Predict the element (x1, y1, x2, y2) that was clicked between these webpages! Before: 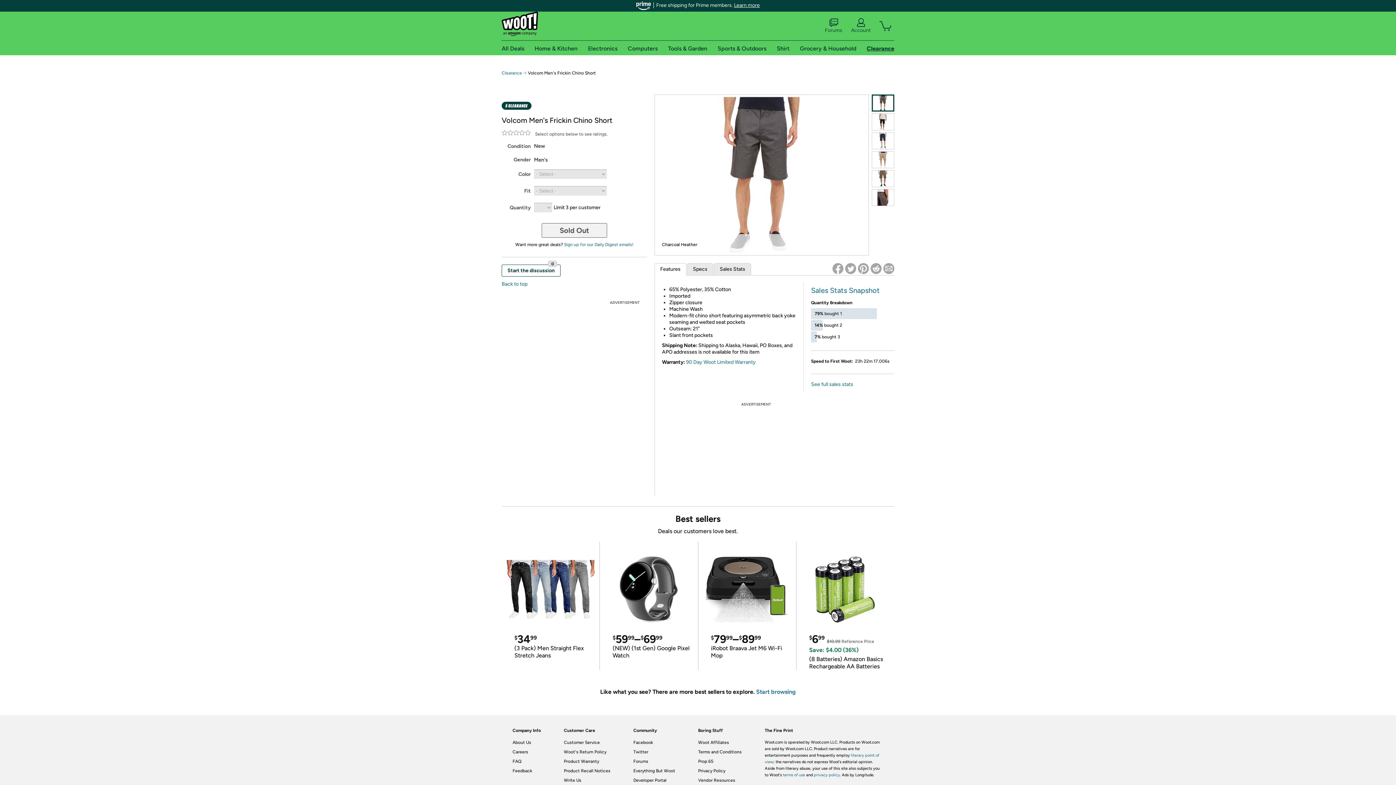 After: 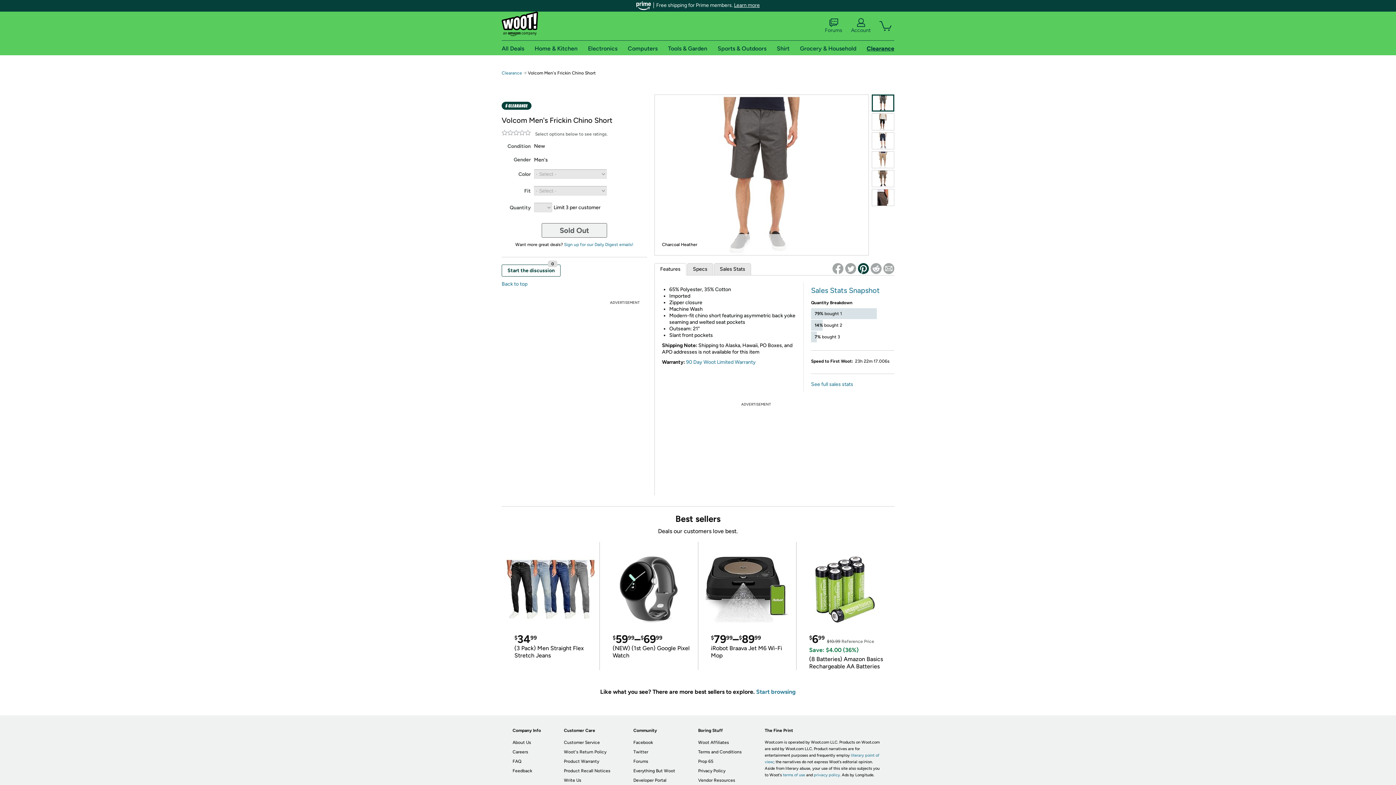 Action: bbox: (858, 263, 869, 274)